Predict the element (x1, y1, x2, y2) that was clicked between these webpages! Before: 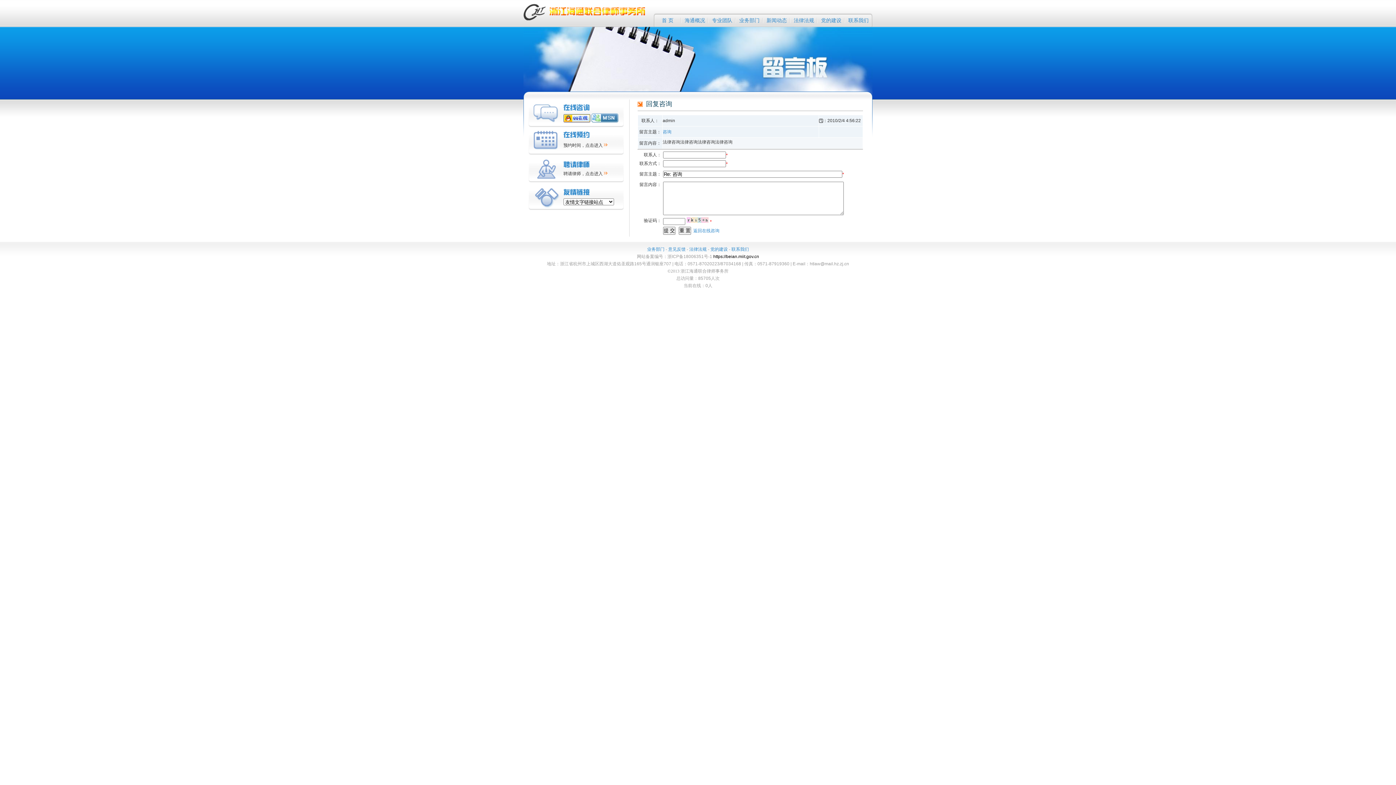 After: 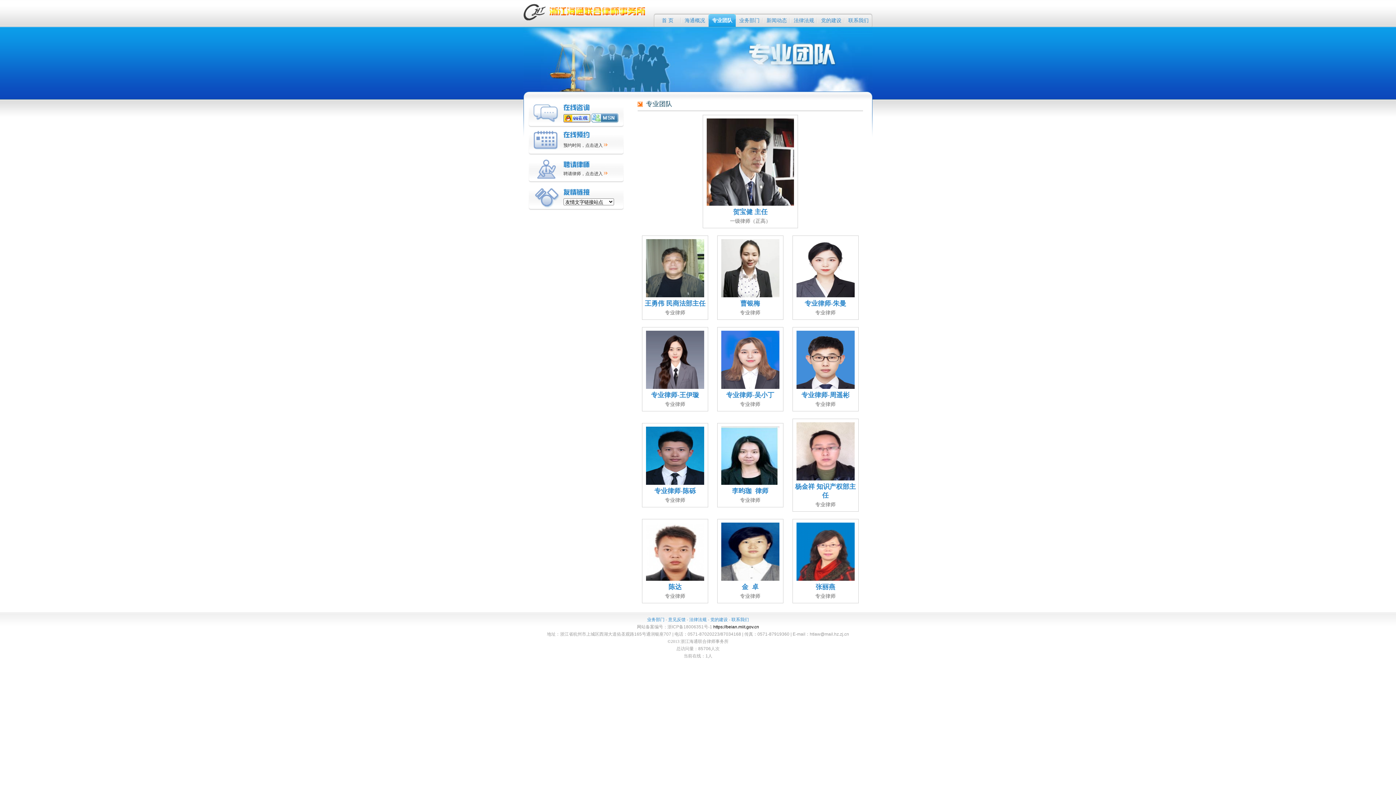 Action: label: 专业团队 bbox: (708, 14, 736, 26)